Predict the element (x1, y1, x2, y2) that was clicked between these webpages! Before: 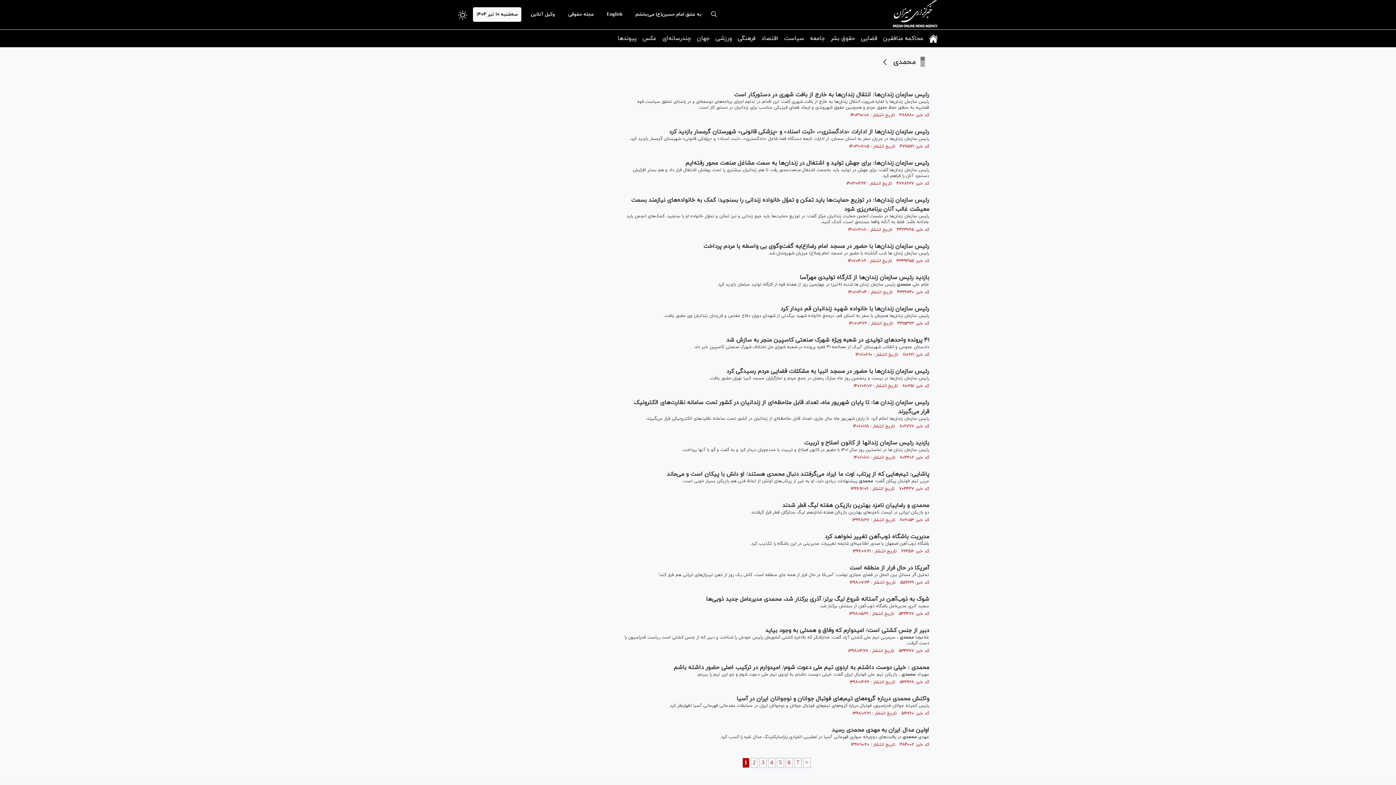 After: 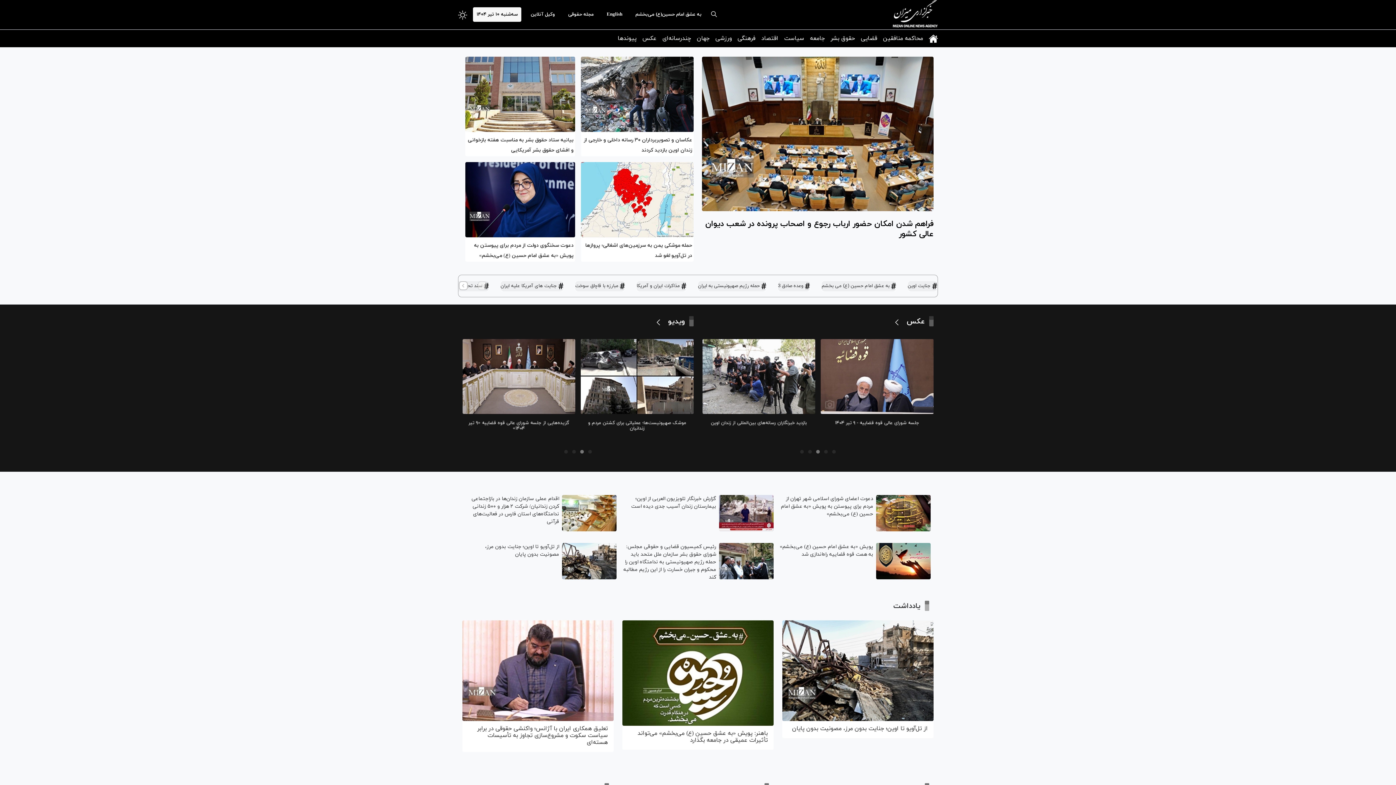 Action: label: logo bbox: (892, 0, 938, 29)